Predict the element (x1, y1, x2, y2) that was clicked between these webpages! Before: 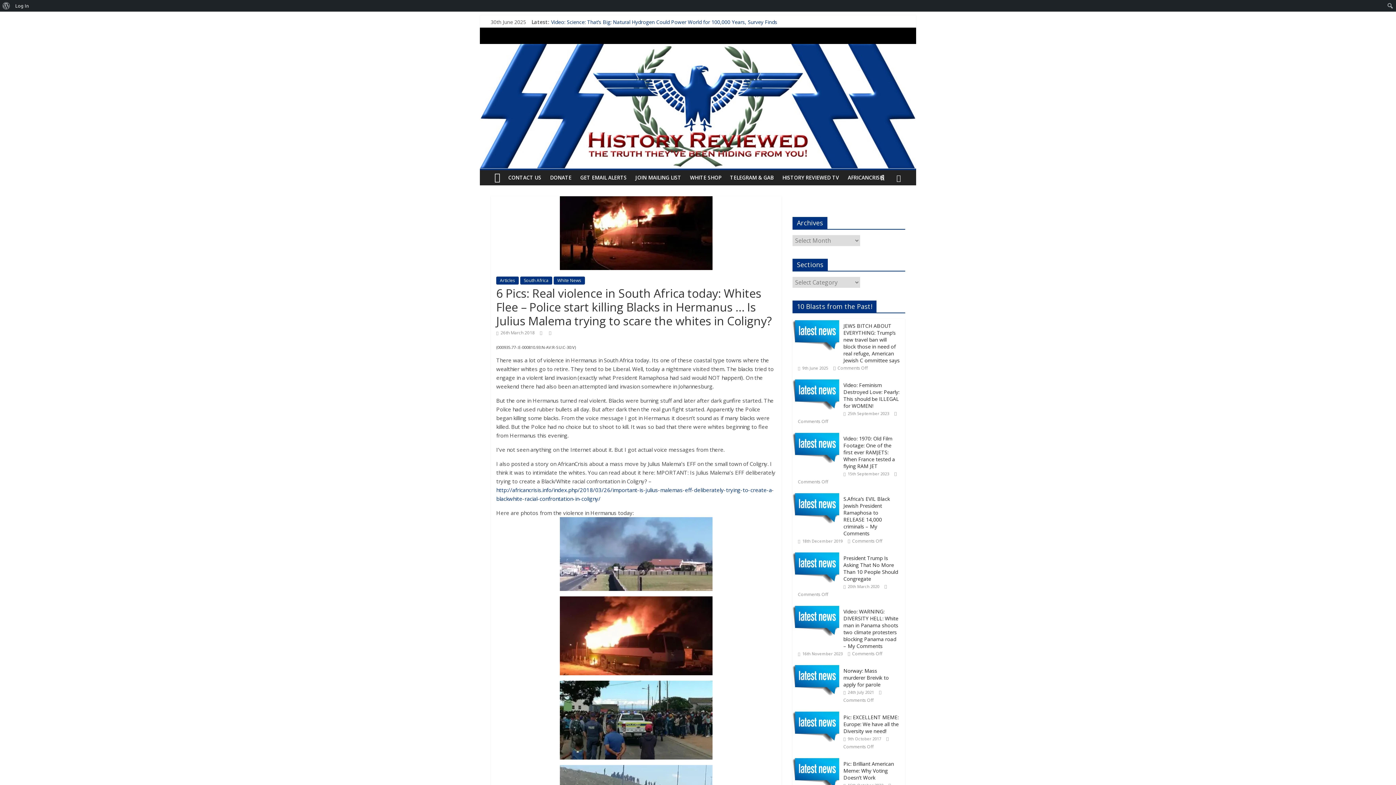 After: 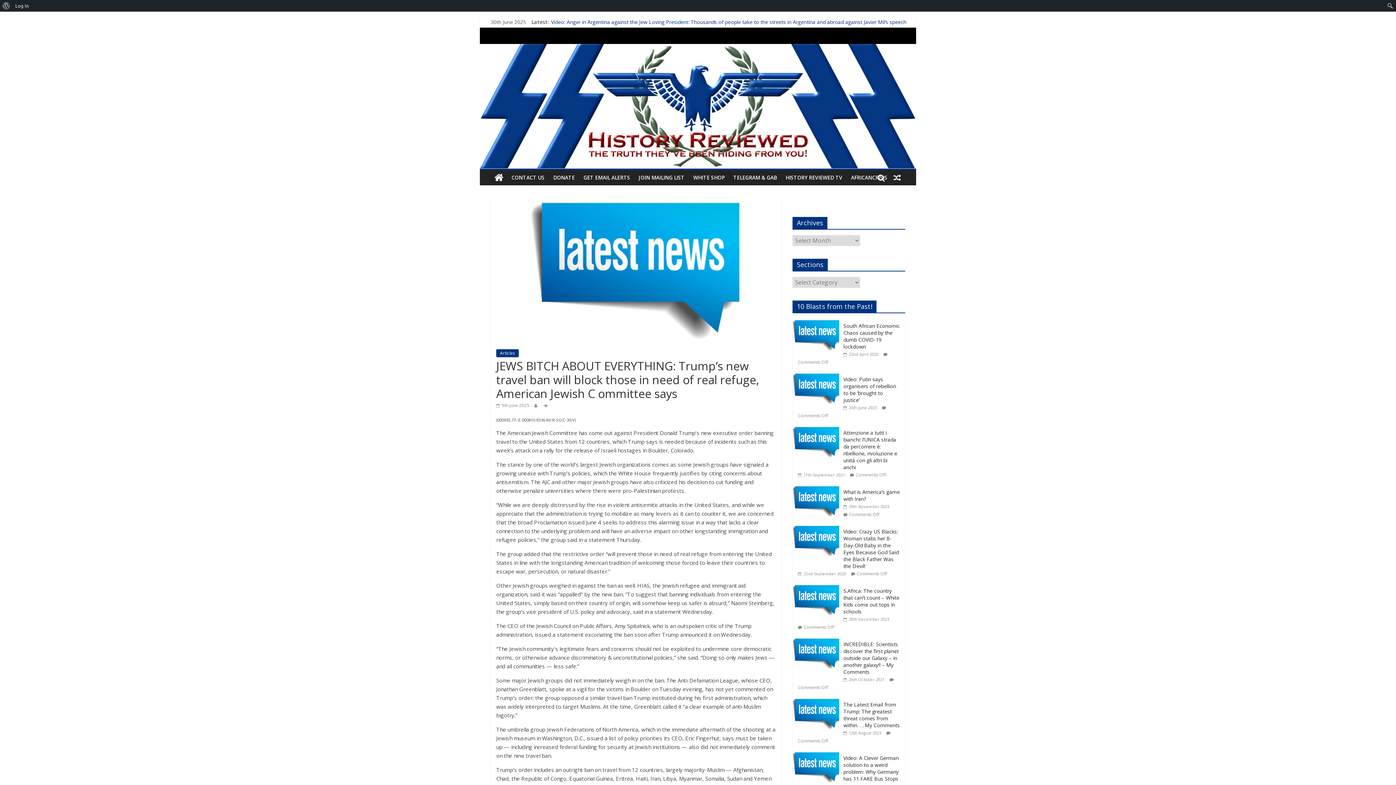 Action: bbox: (798, 365, 828, 370) label:  9th June 2025